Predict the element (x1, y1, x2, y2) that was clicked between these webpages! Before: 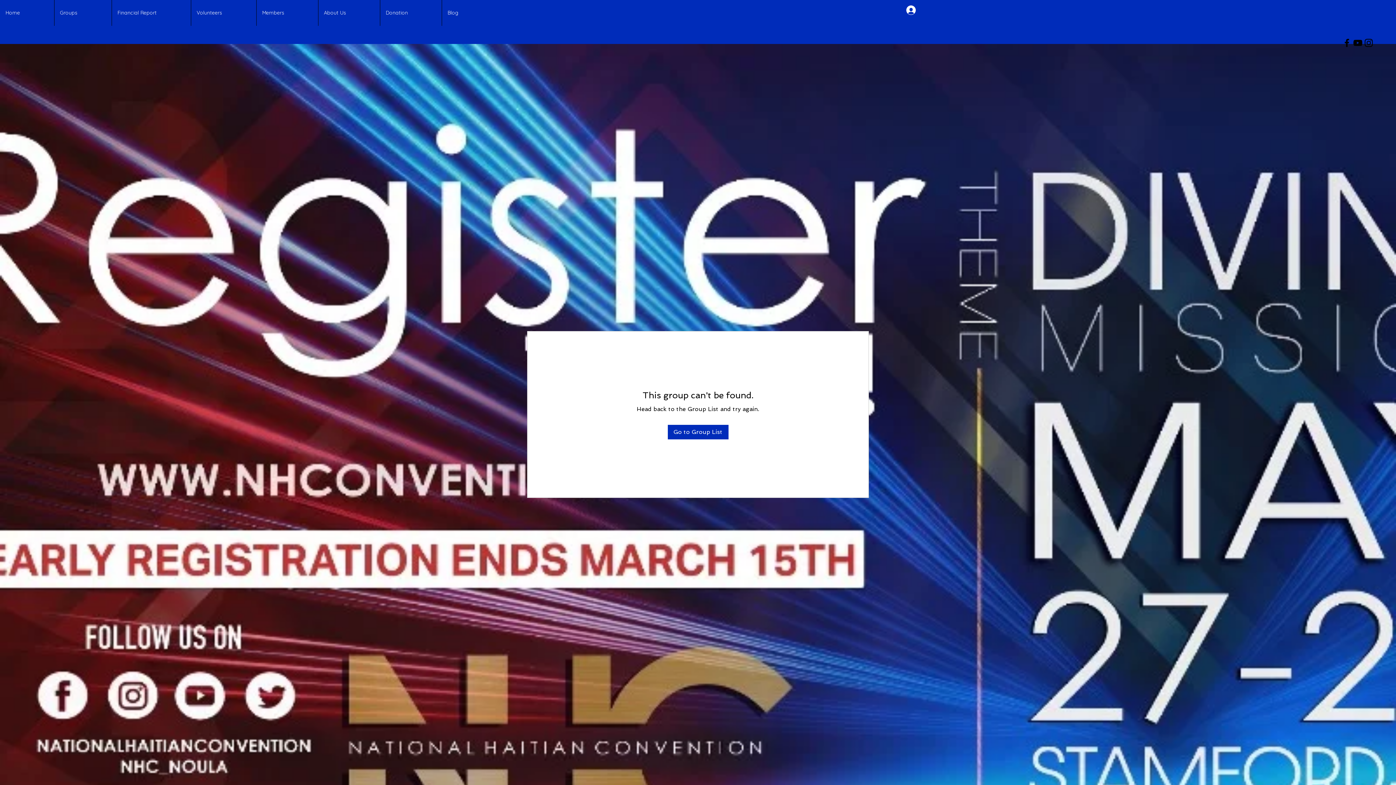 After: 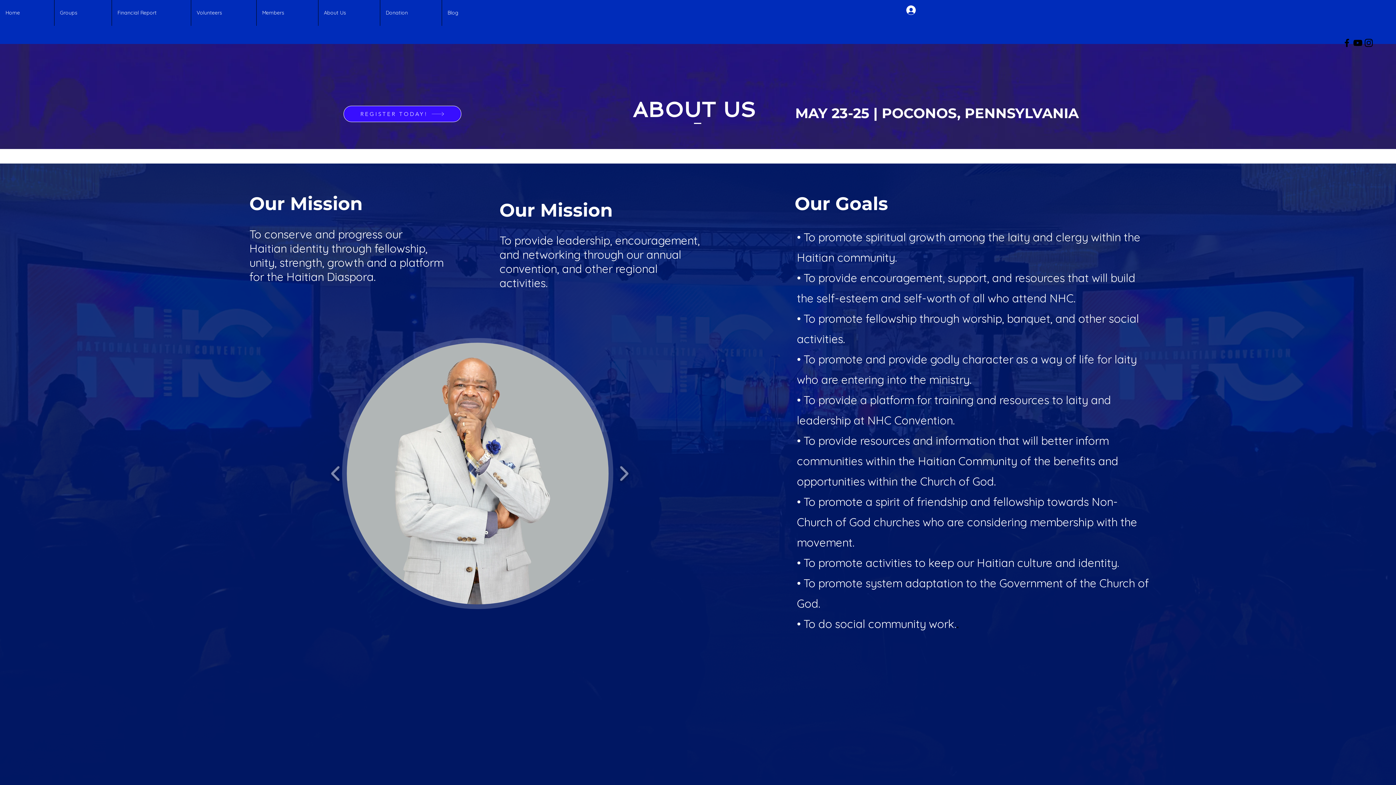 Action: label: About Us bbox: (318, 0, 380, 25)